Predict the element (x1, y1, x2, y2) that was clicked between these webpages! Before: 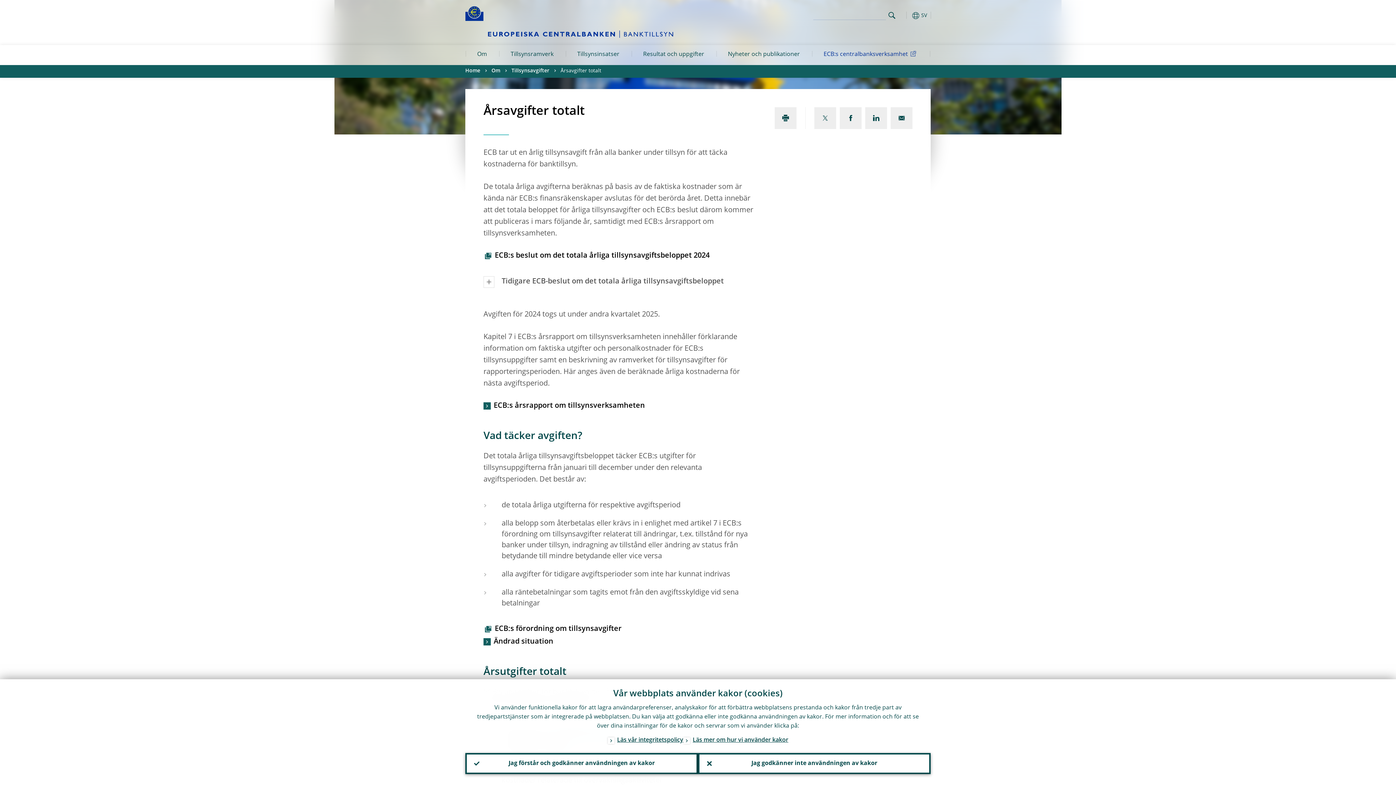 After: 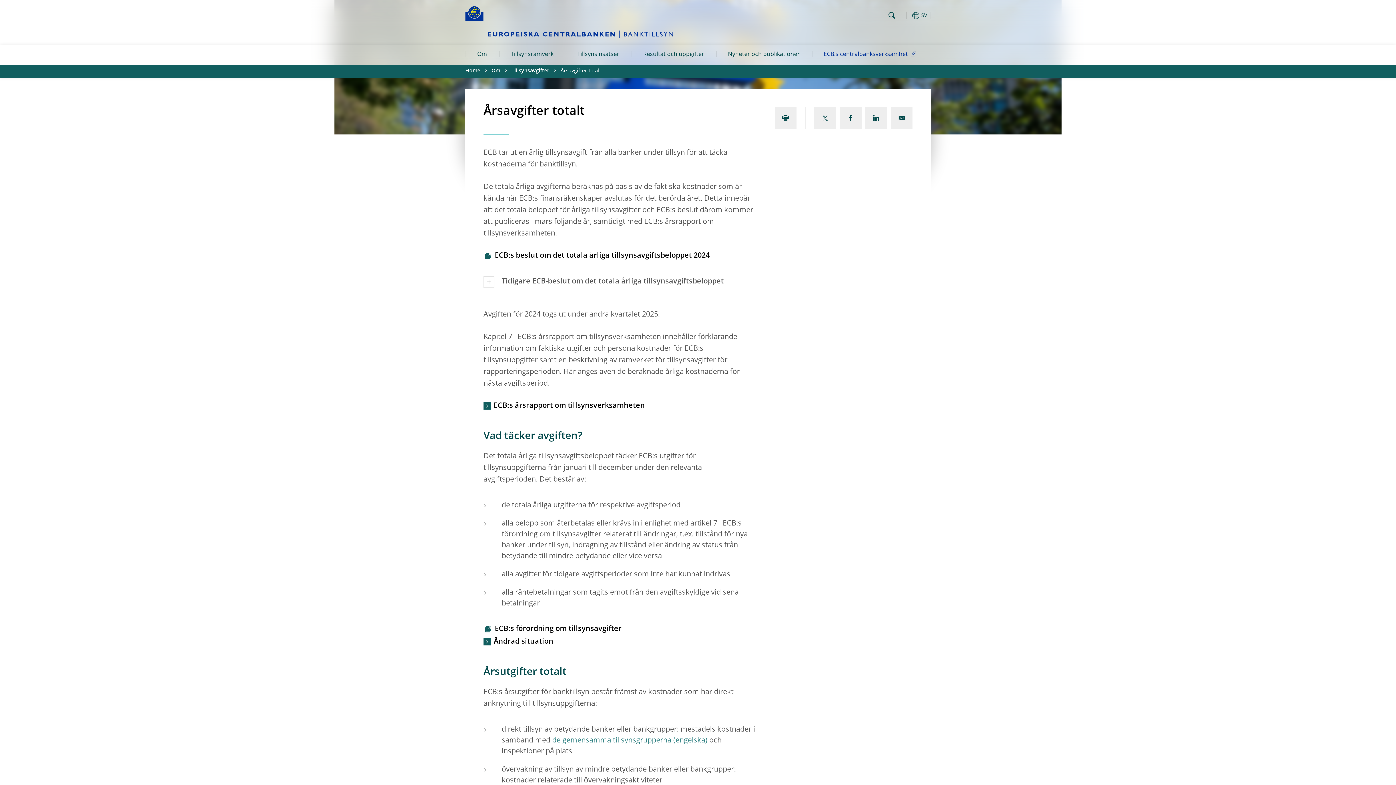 Action: label: Jag förstår och godkänner användningen av kakor bbox: (465, 753, 698, 774)